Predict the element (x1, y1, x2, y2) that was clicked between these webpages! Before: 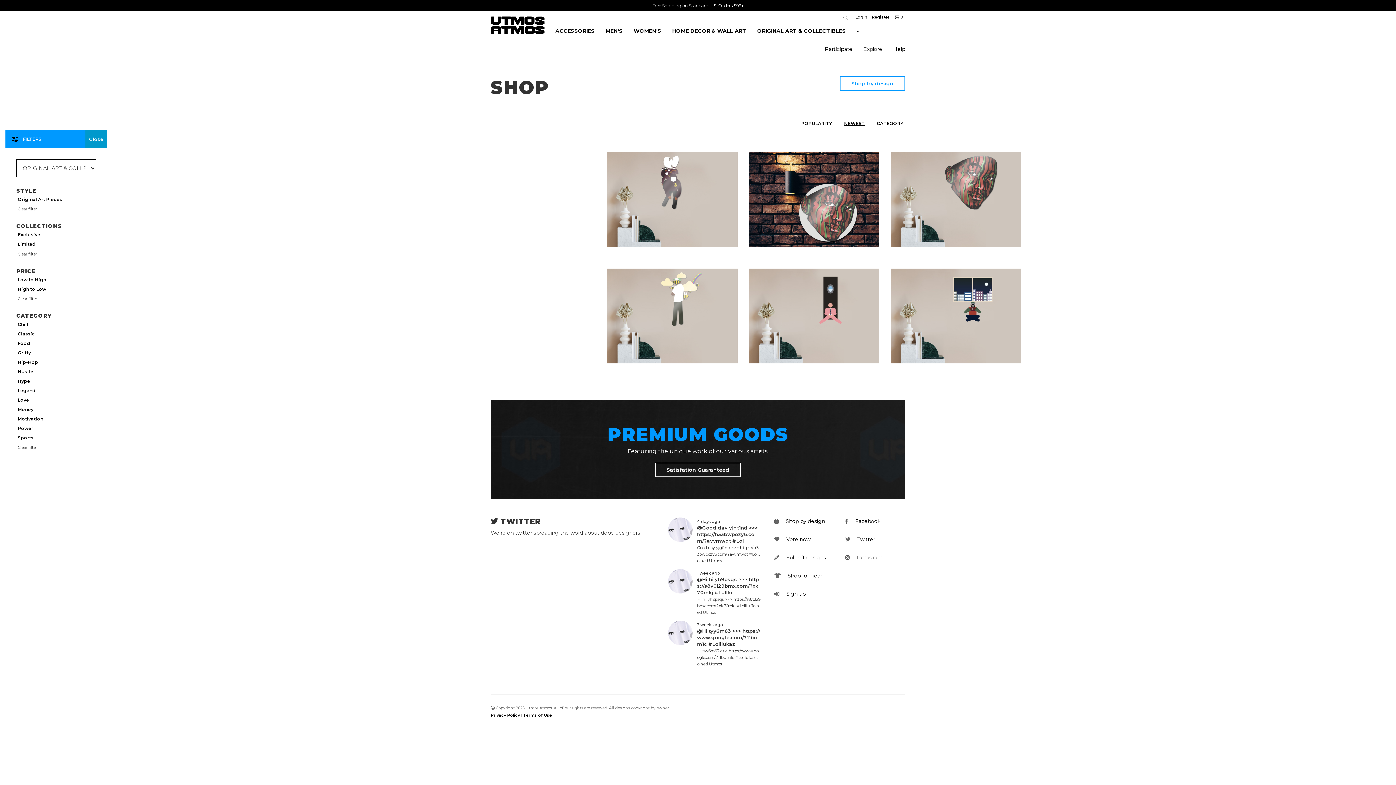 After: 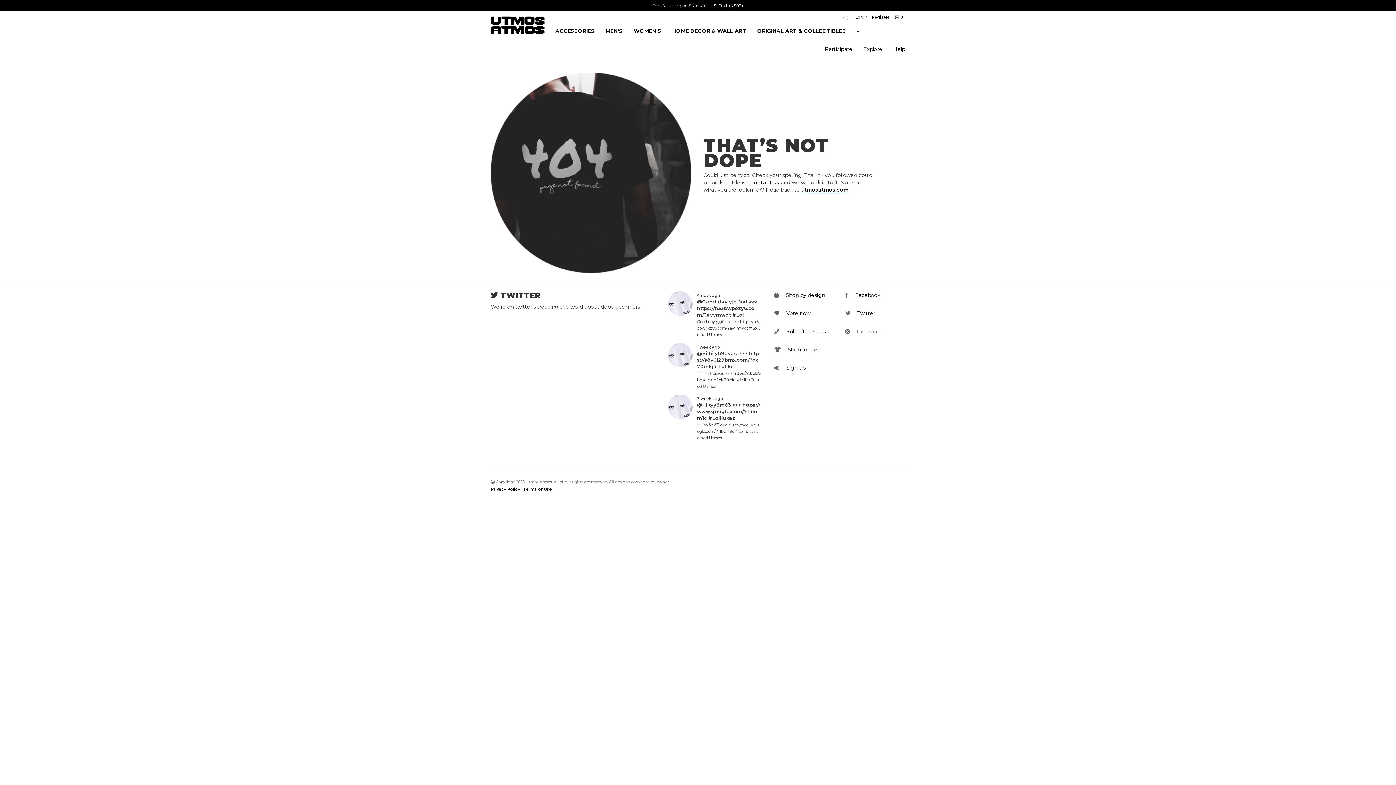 Action: bbox: (16, 285, 47, 292) label: High to Low